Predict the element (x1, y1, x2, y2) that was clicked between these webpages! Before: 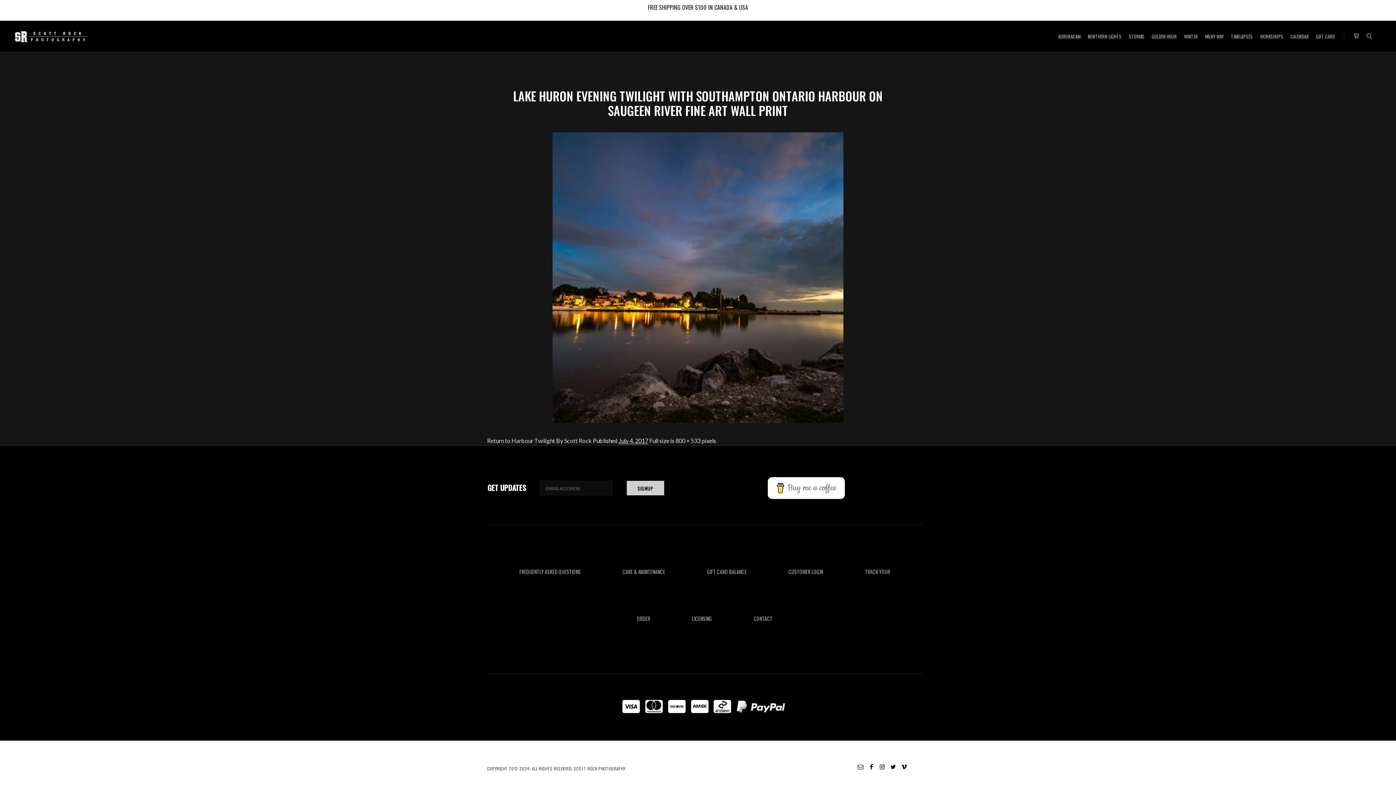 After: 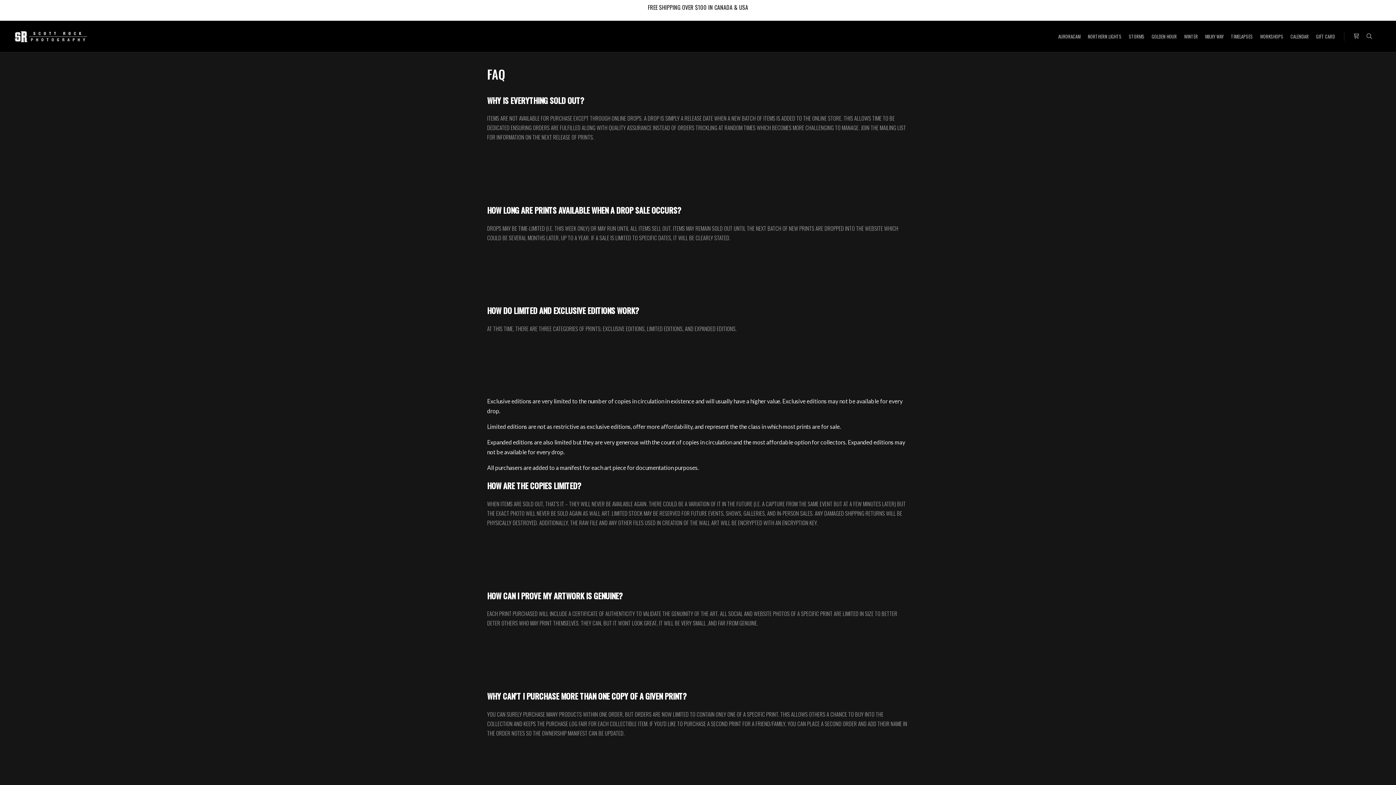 Action: label: FREQUENTLY ASKED QUESTIONS bbox: (519, 568, 580, 575)